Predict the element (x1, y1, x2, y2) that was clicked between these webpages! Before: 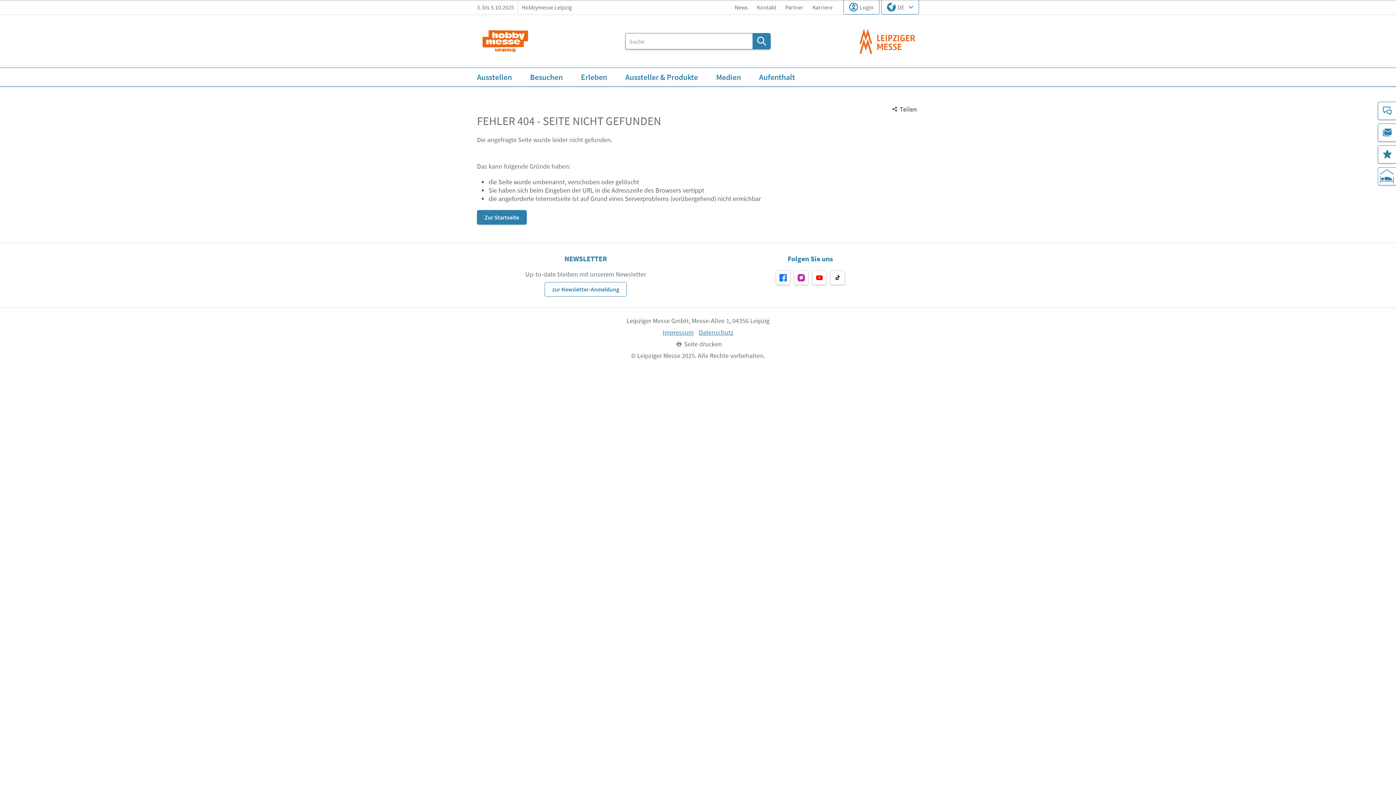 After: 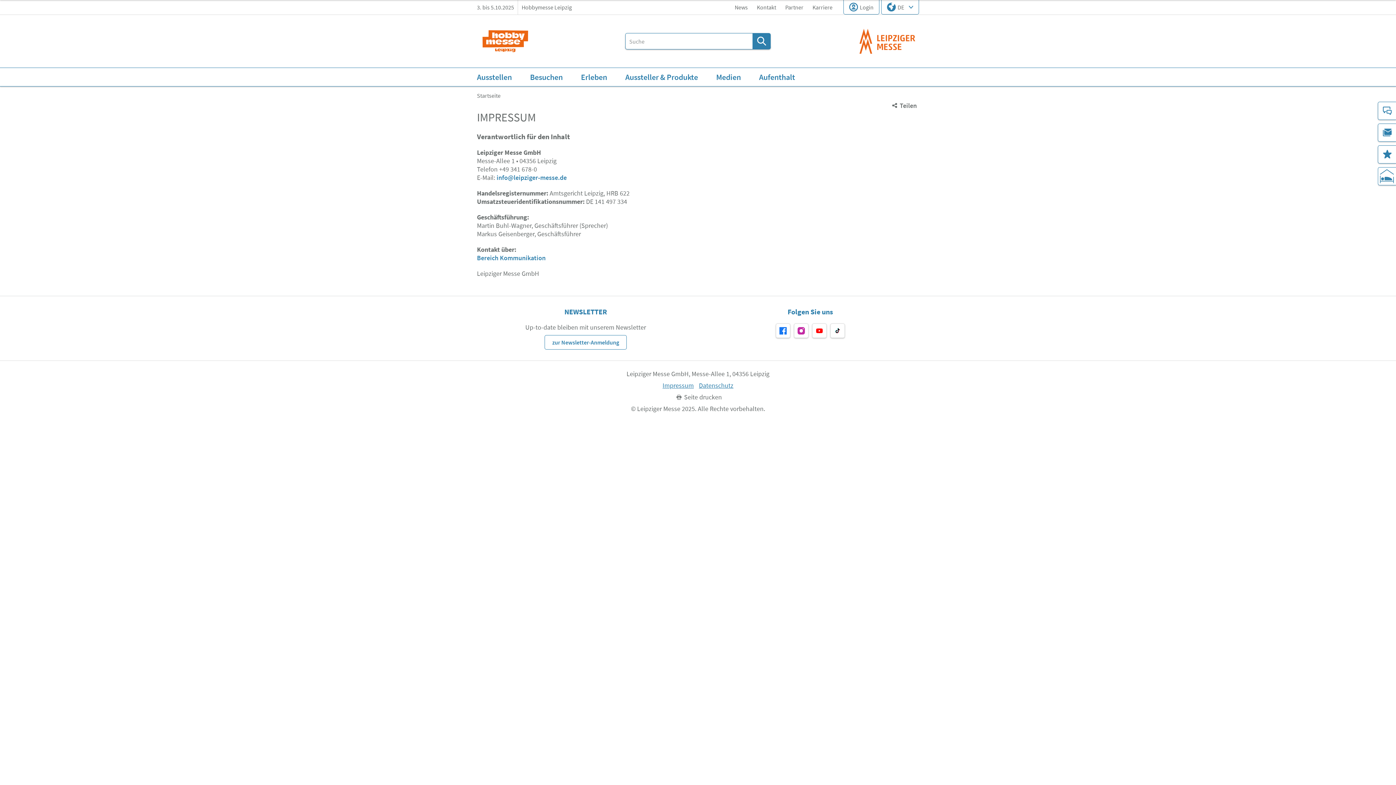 Action: label: Impressum bbox: (662, 328, 694, 336)